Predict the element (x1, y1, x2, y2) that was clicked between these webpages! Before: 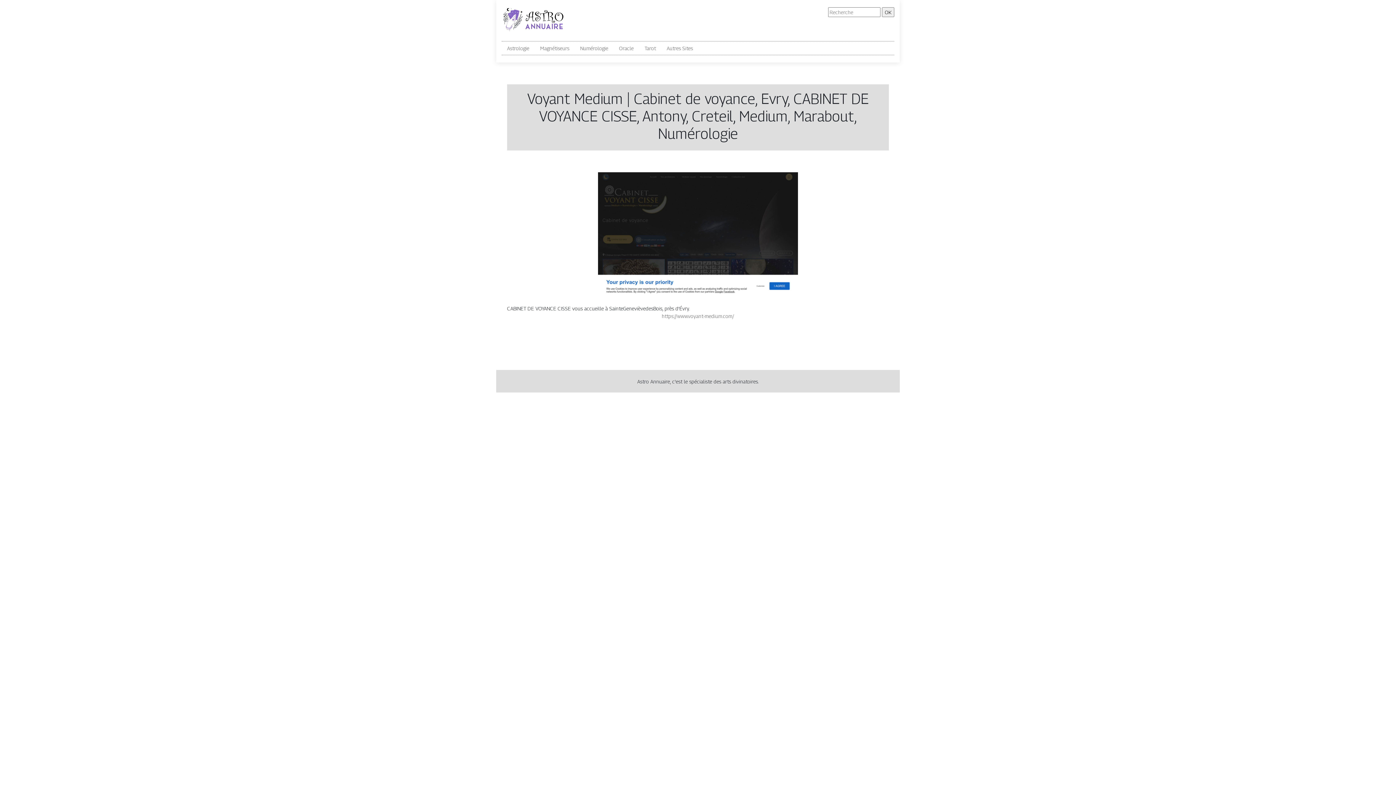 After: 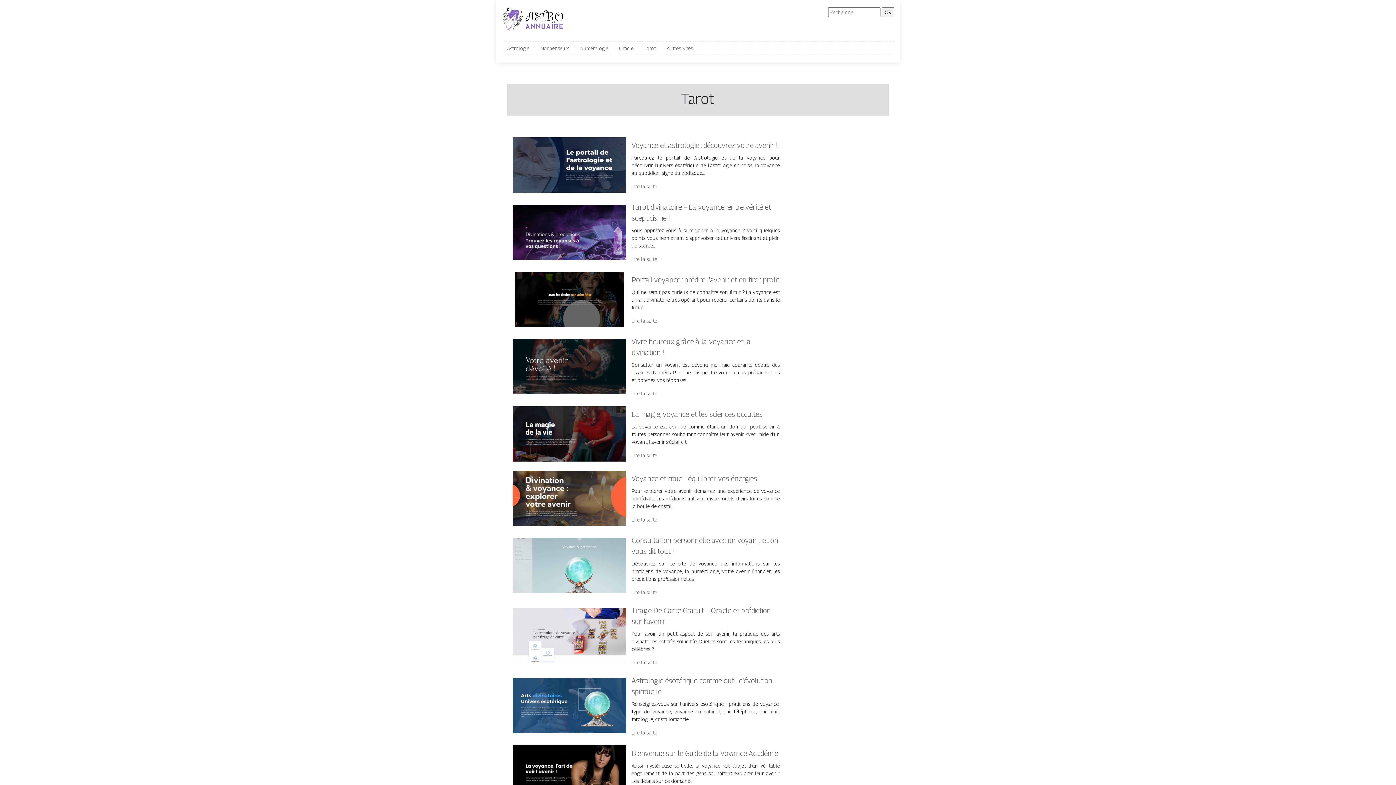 Action: bbox: (644, 44, 656, 51) label: Tarot